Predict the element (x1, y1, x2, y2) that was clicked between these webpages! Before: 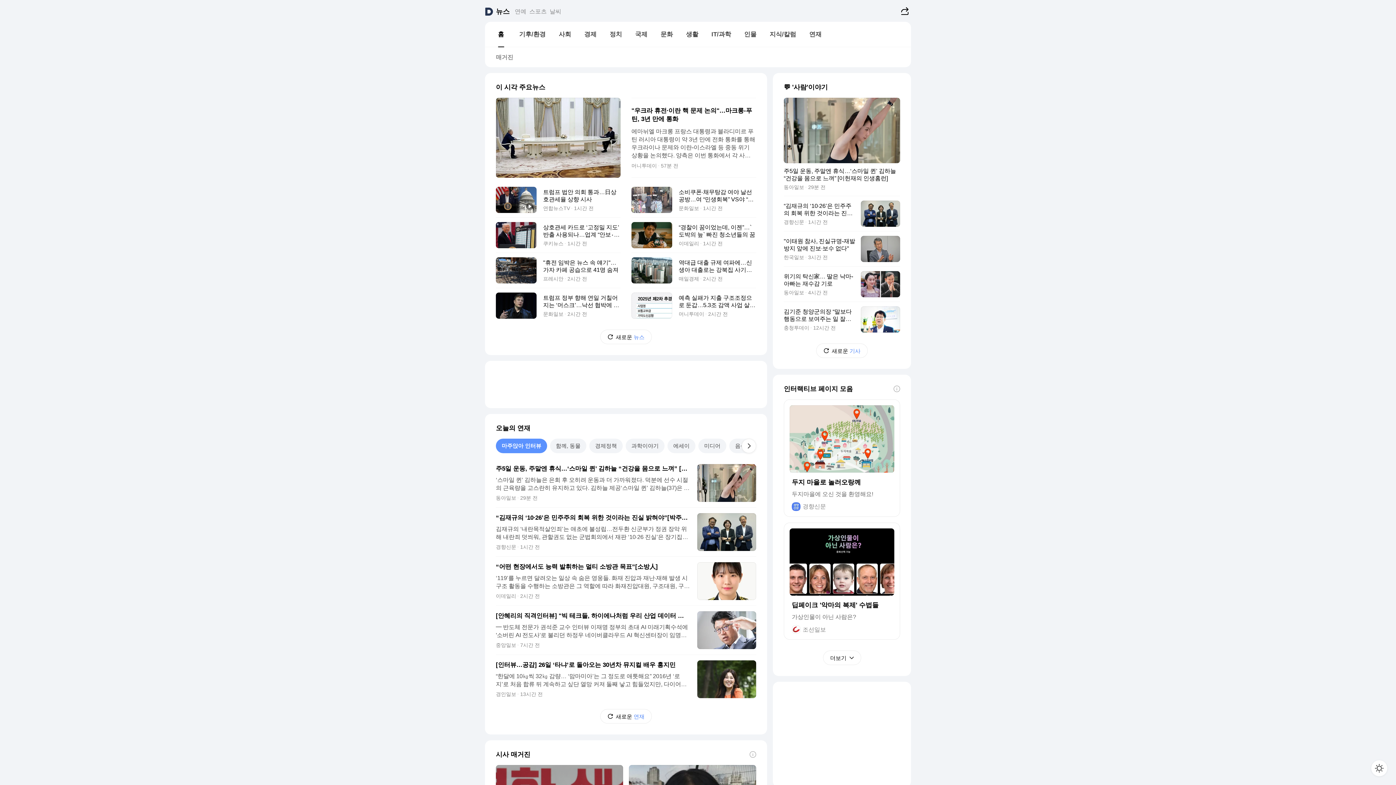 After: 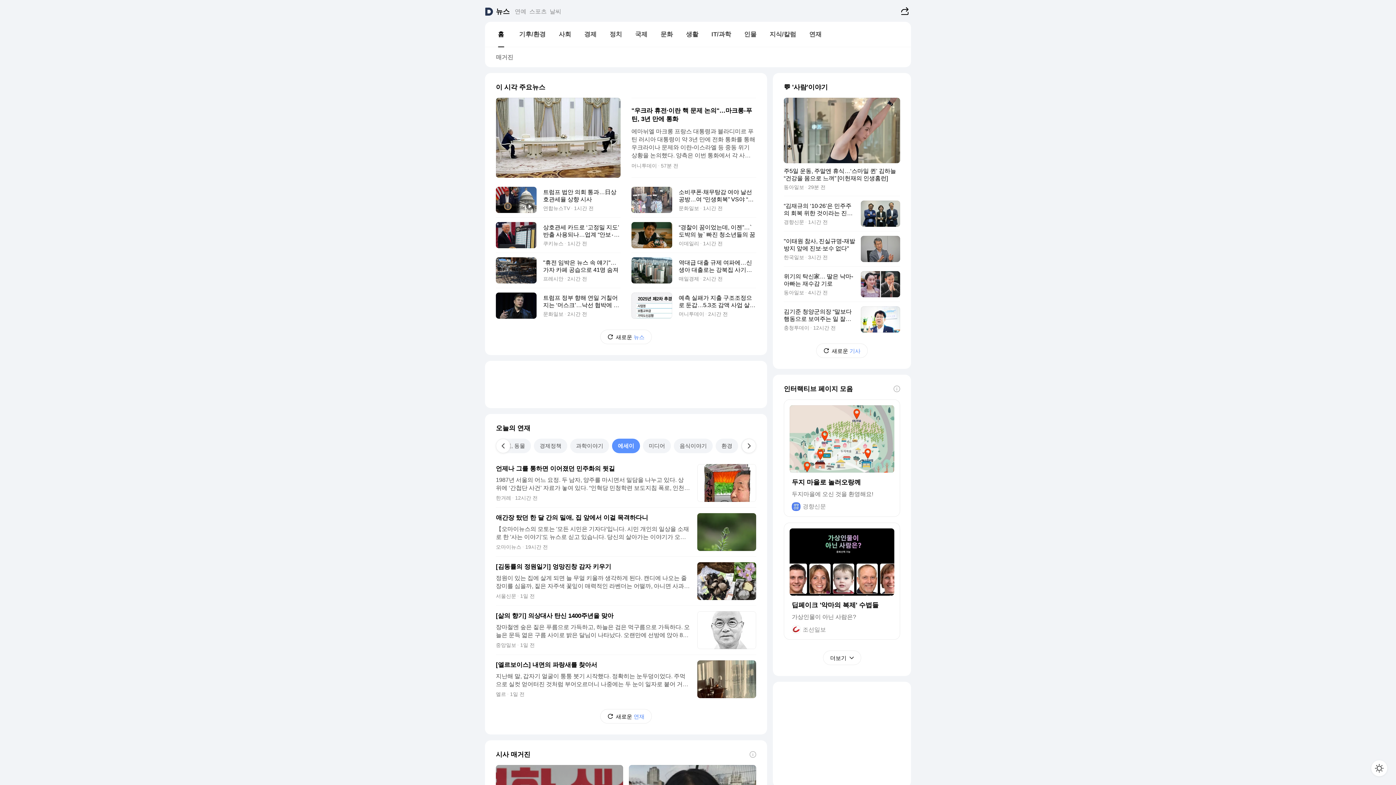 Action: label: 에세이 bbox: (667, 438, 695, 453)